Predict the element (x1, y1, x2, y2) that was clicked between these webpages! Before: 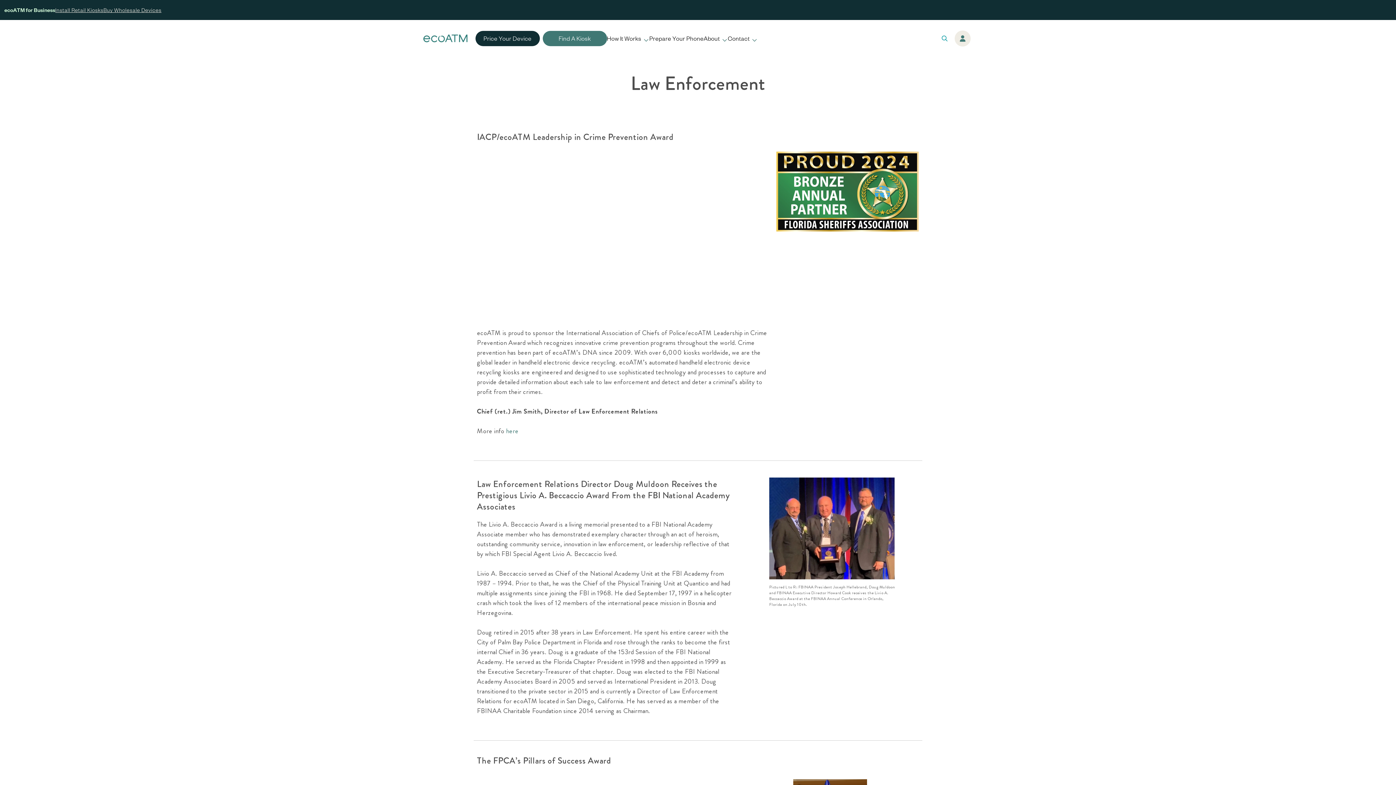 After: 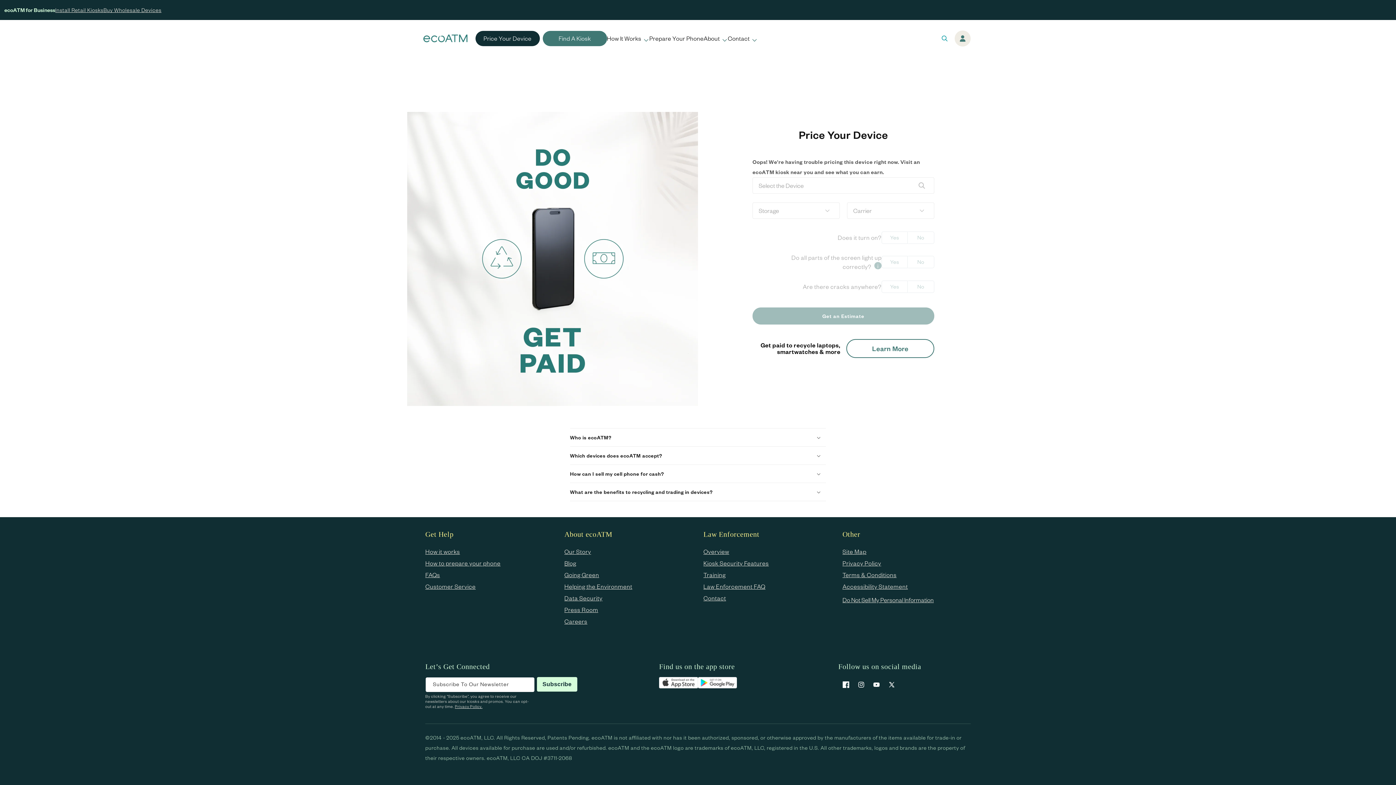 Action: bbox: (475, 30, 539, 46) label: Price Your Device